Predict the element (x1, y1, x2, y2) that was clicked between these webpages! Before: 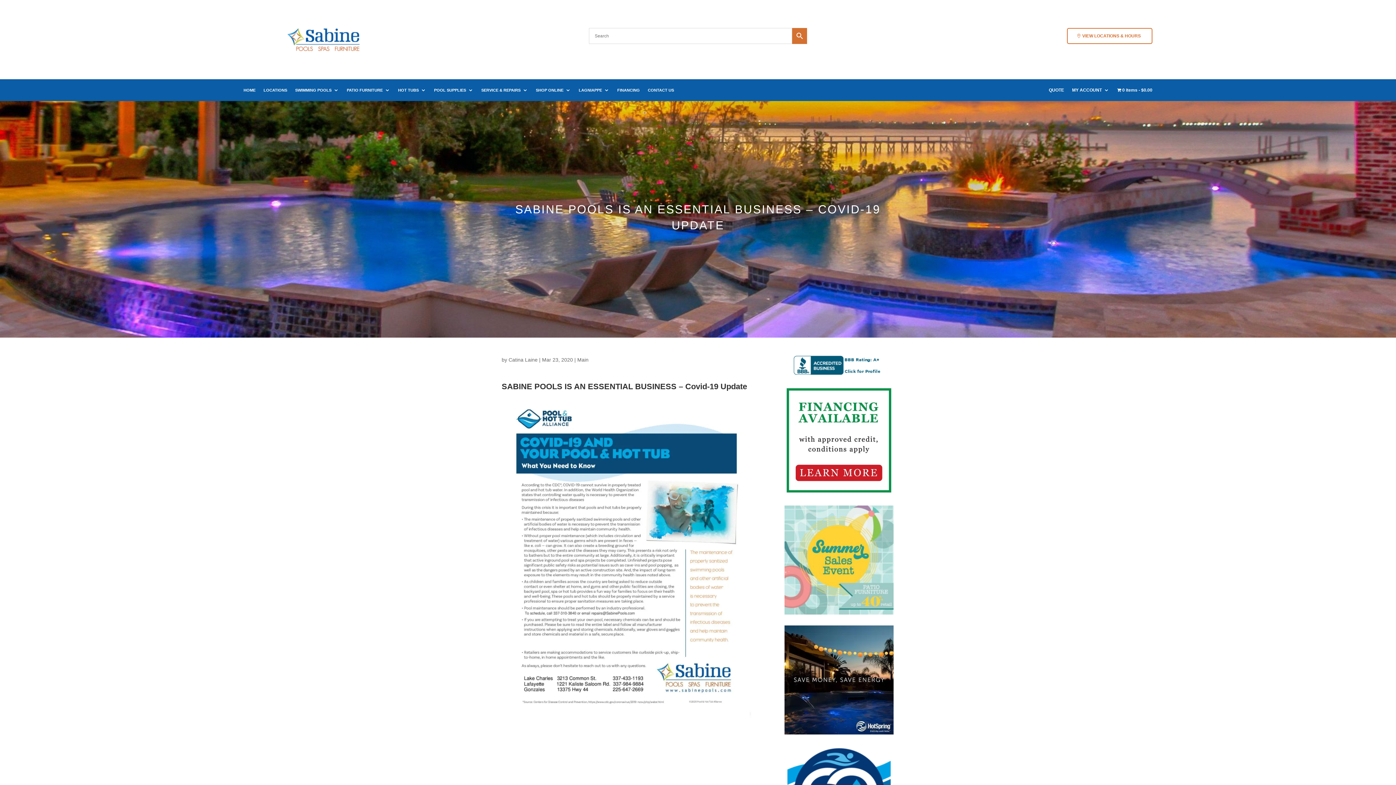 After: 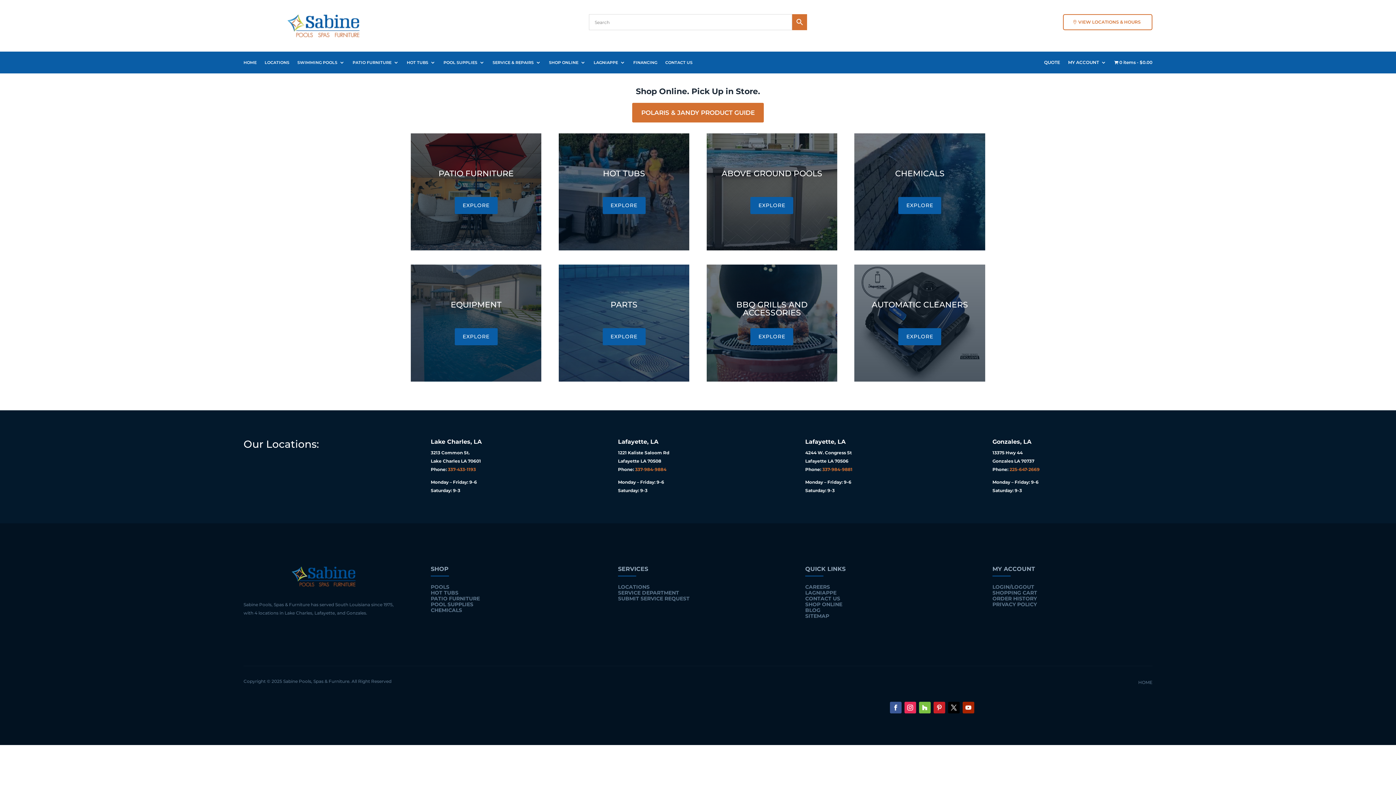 Action: bbox: (536, 87, 570, 95) label: SHOP ONLINE